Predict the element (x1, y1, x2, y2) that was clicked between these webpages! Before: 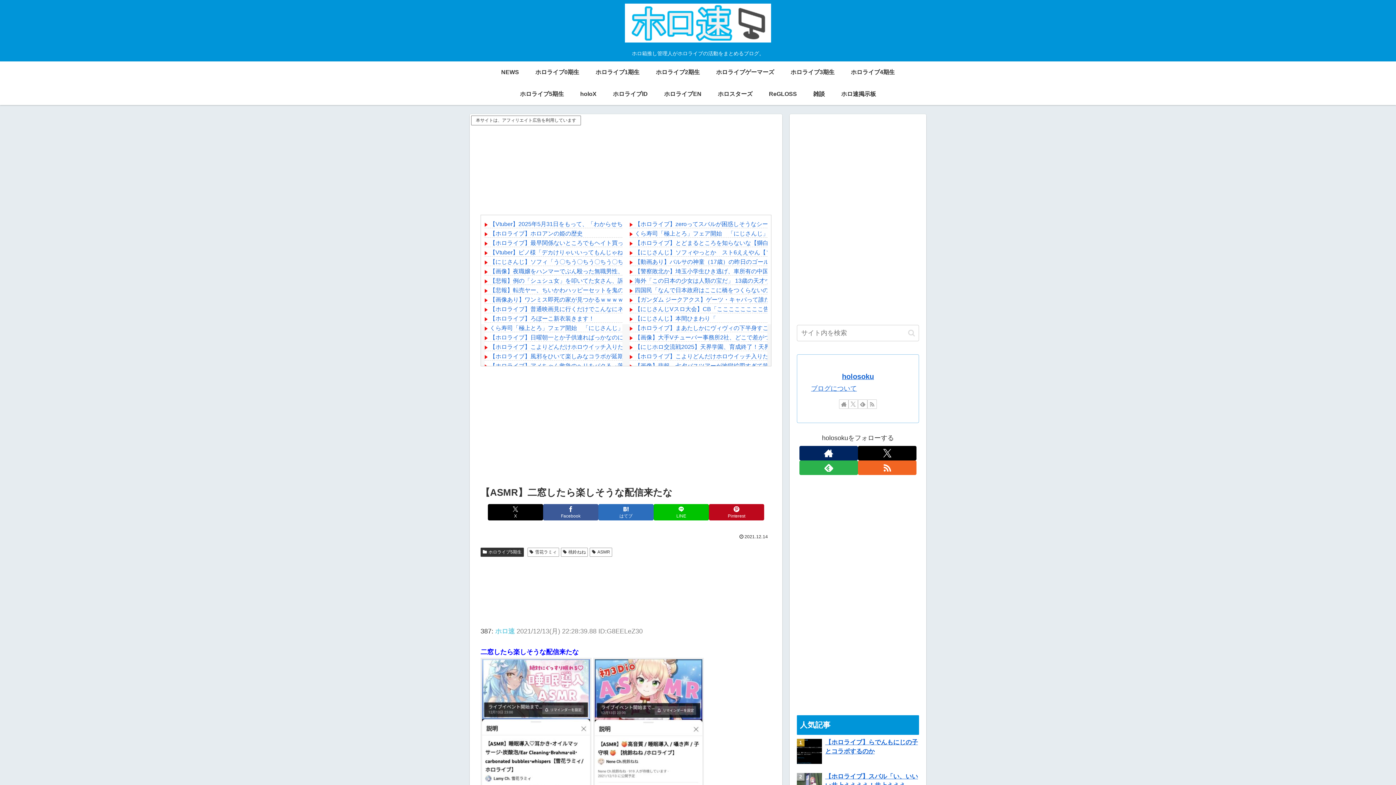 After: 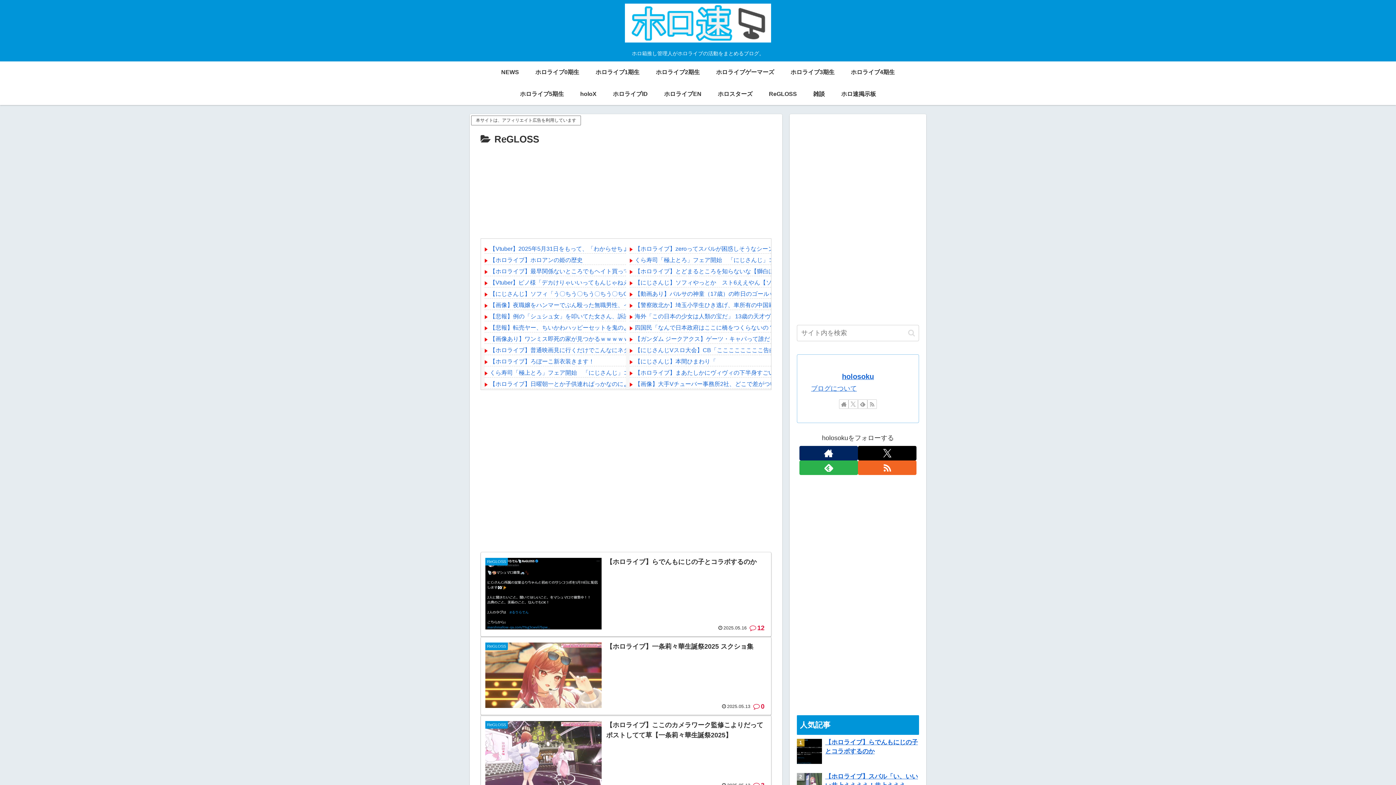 Action: bbox: (761, 83, 805, 105) label: ReGLOSS